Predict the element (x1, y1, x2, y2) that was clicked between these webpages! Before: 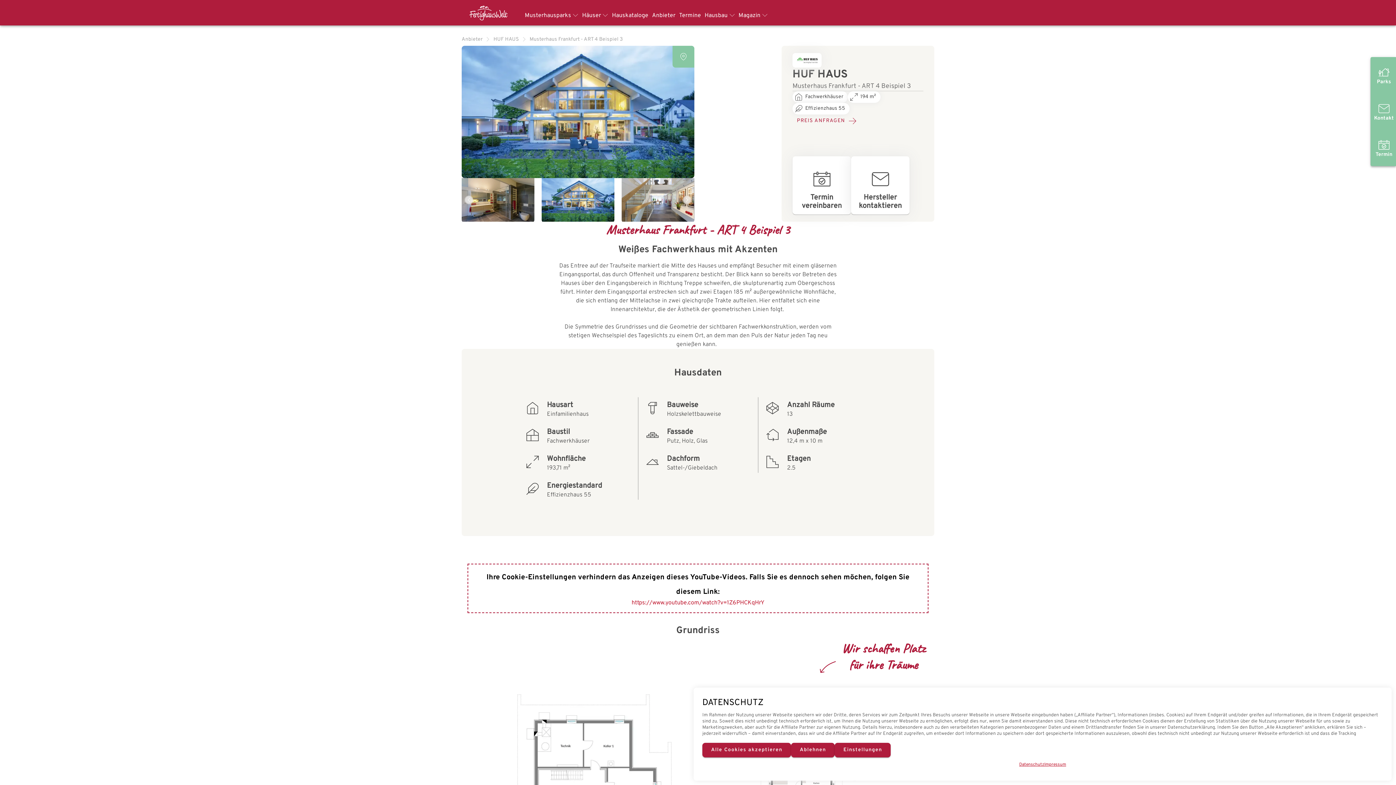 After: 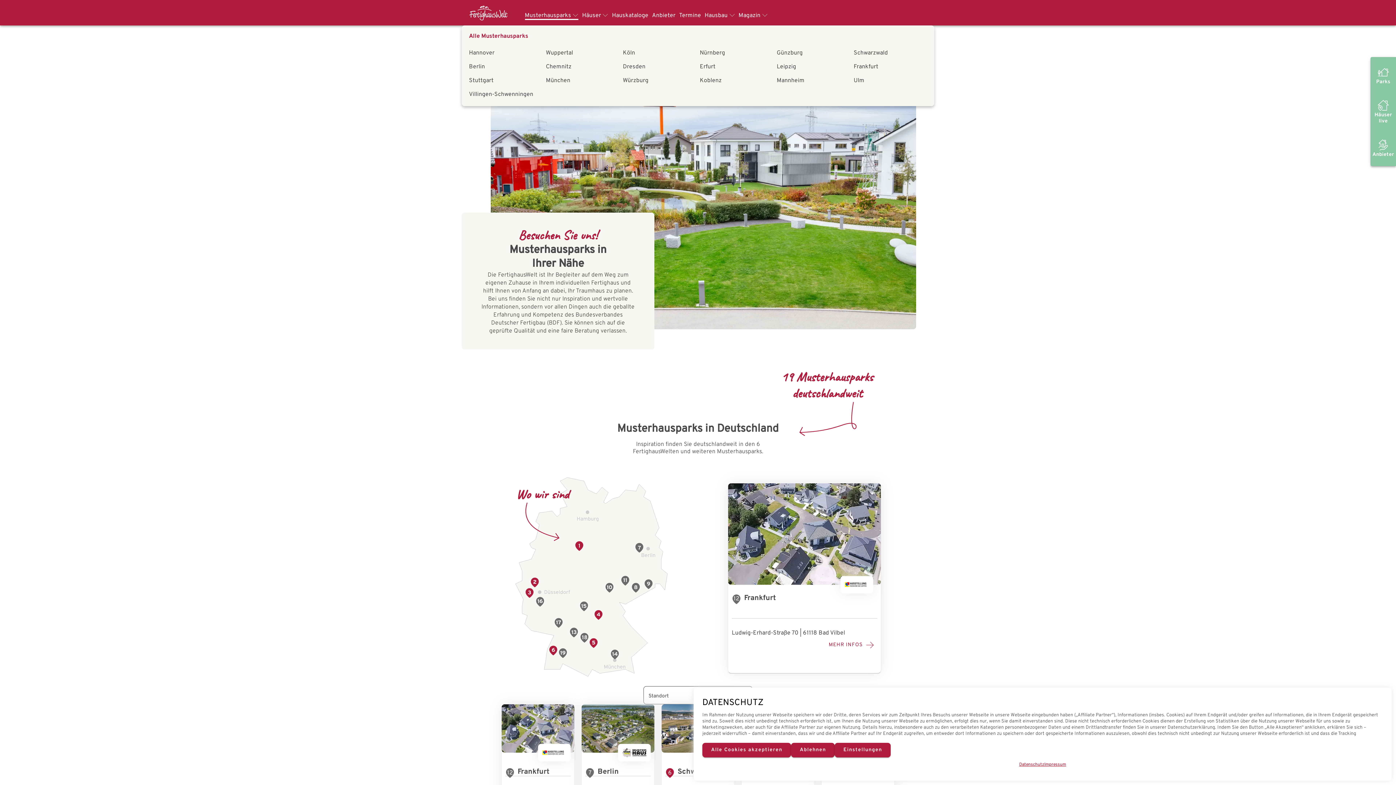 Action: bbox: (524, 11, 578, 19) label: Musterhausparks